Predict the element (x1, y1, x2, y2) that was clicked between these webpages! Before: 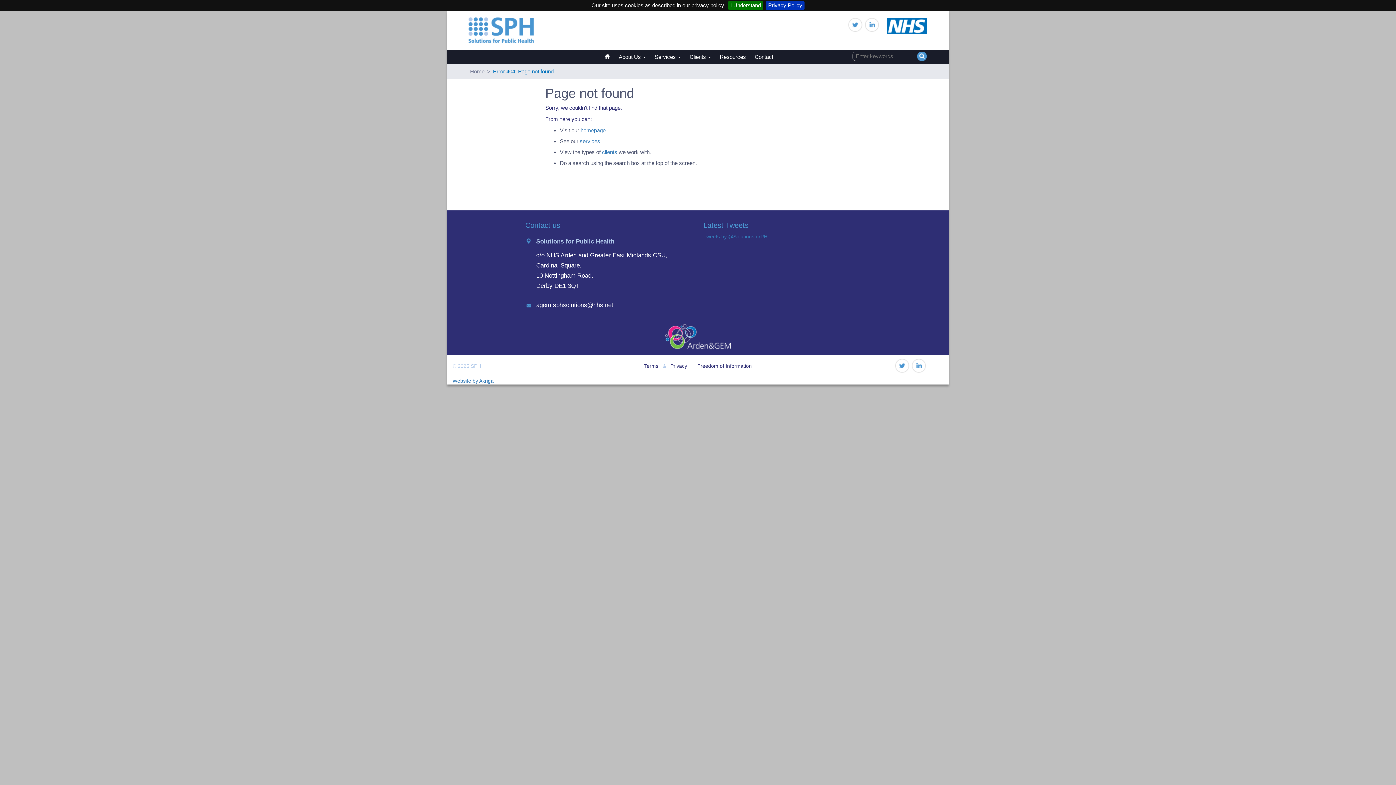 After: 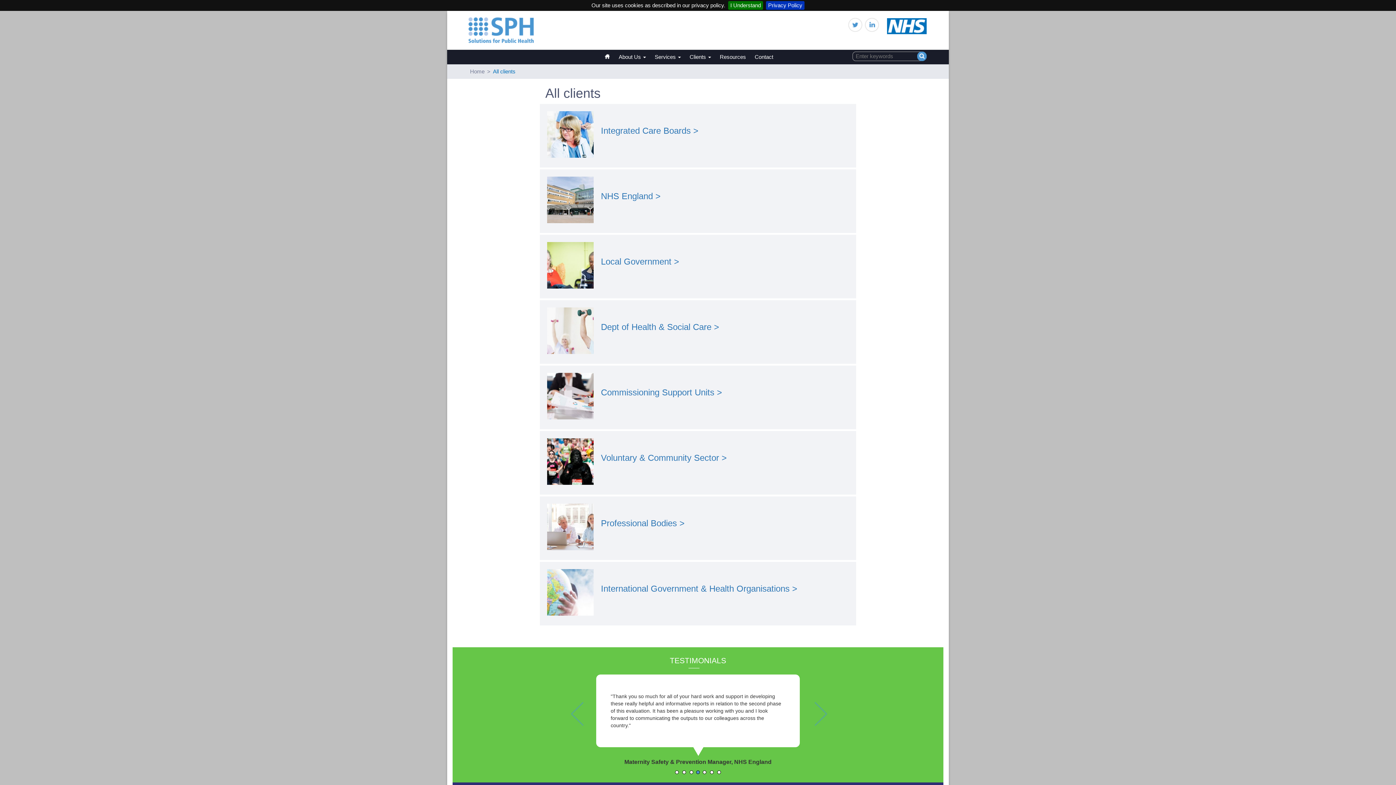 Action: label: clients bbox: (602, 149, 617, 155)